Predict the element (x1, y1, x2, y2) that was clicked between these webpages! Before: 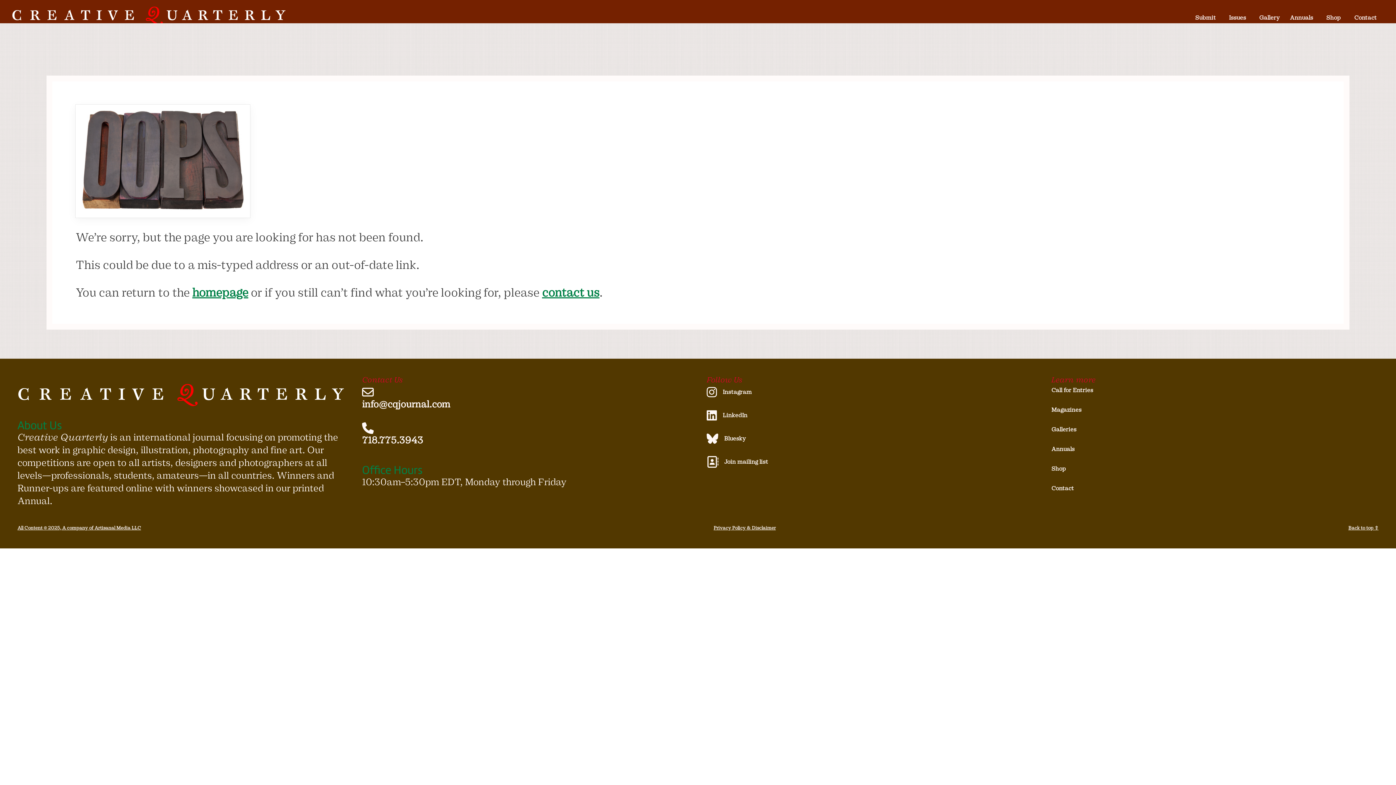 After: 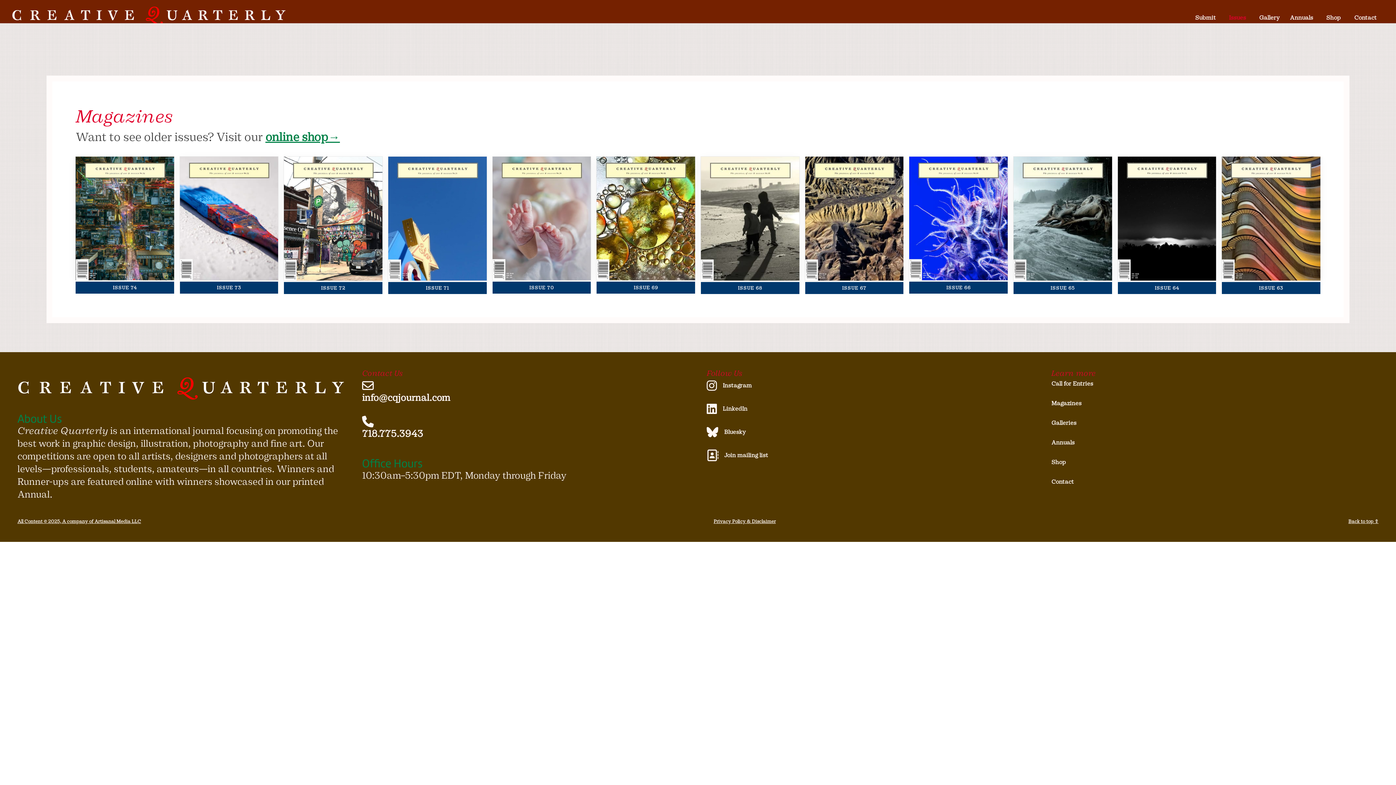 Action: bbox: (1229, 14, 1246, 21) label: Issues